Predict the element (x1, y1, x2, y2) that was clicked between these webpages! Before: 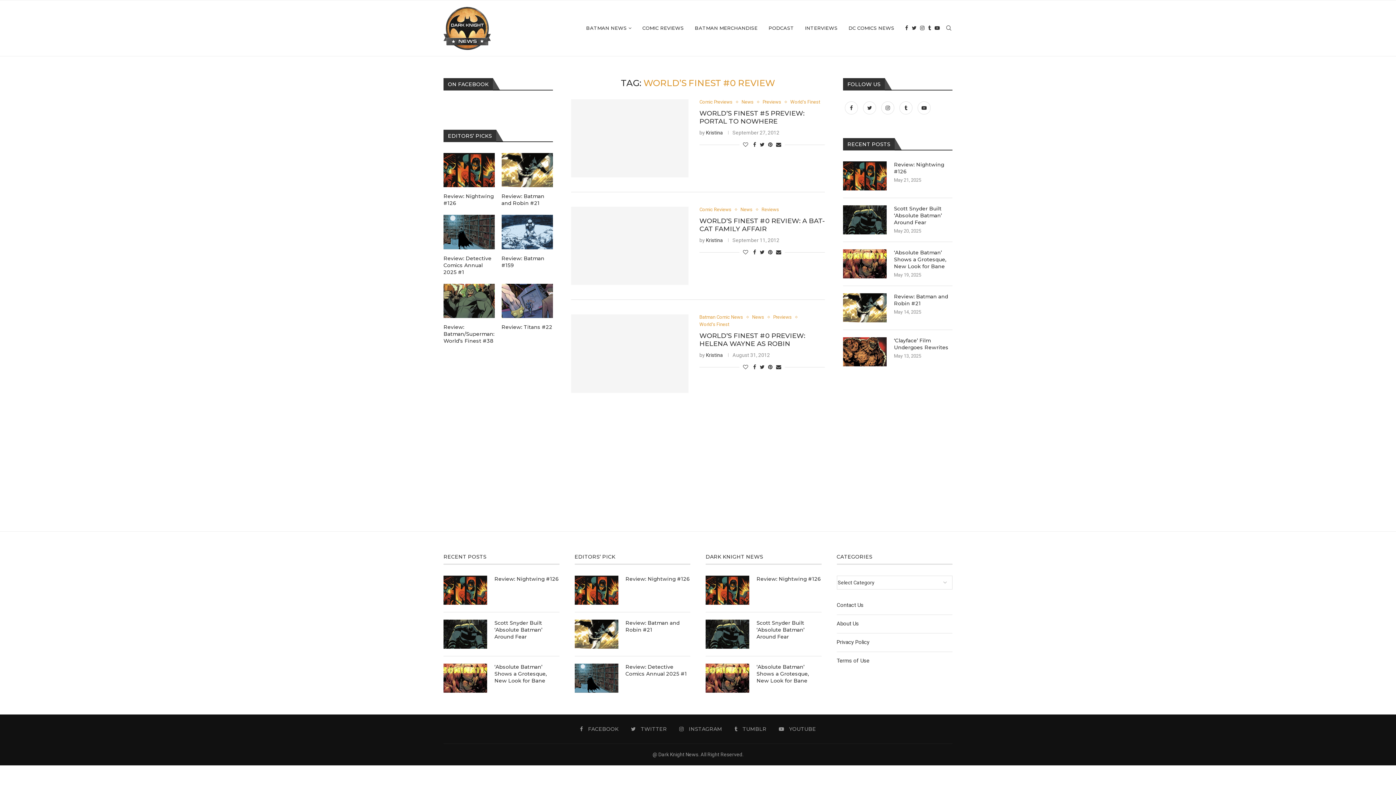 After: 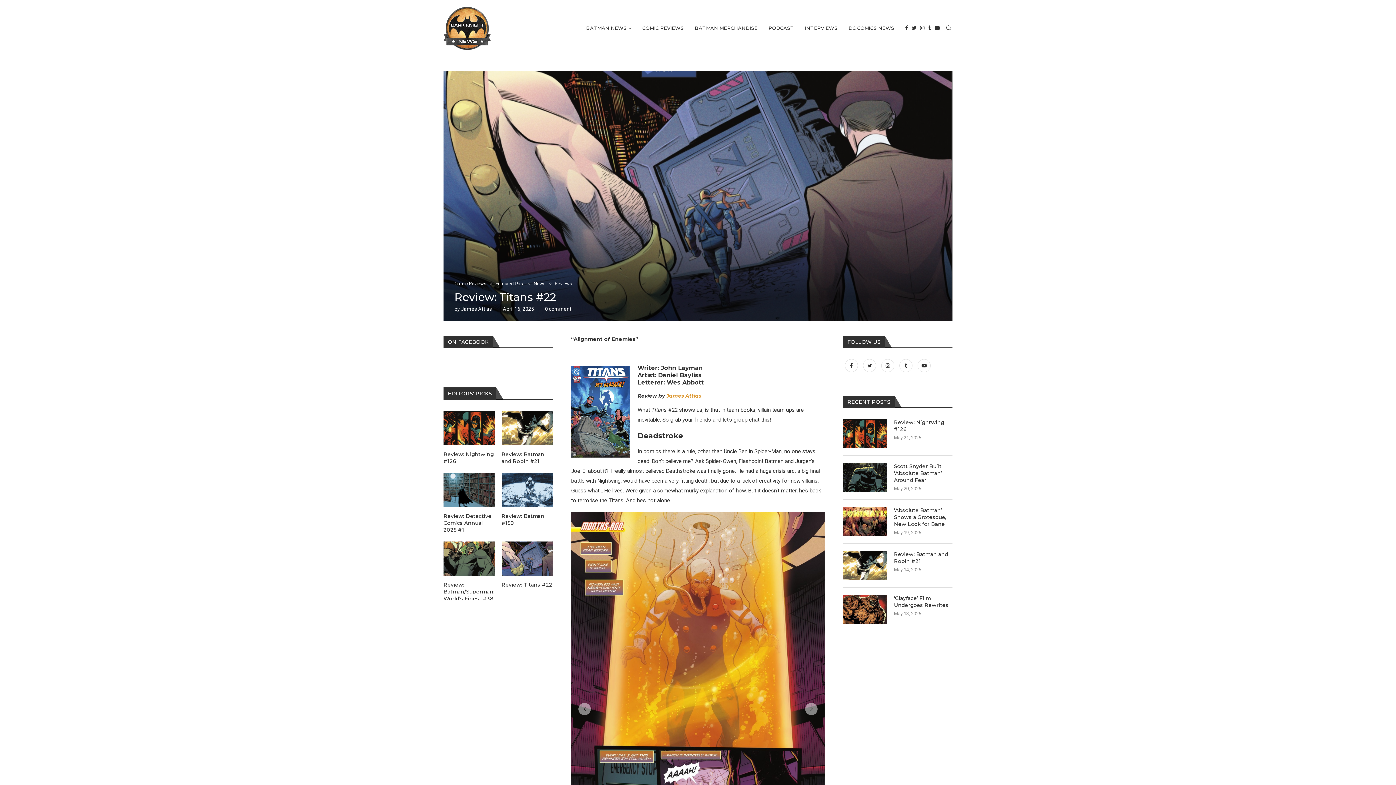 Action: bbox: (501, 323, 553, 330) label: Review: Titans #22